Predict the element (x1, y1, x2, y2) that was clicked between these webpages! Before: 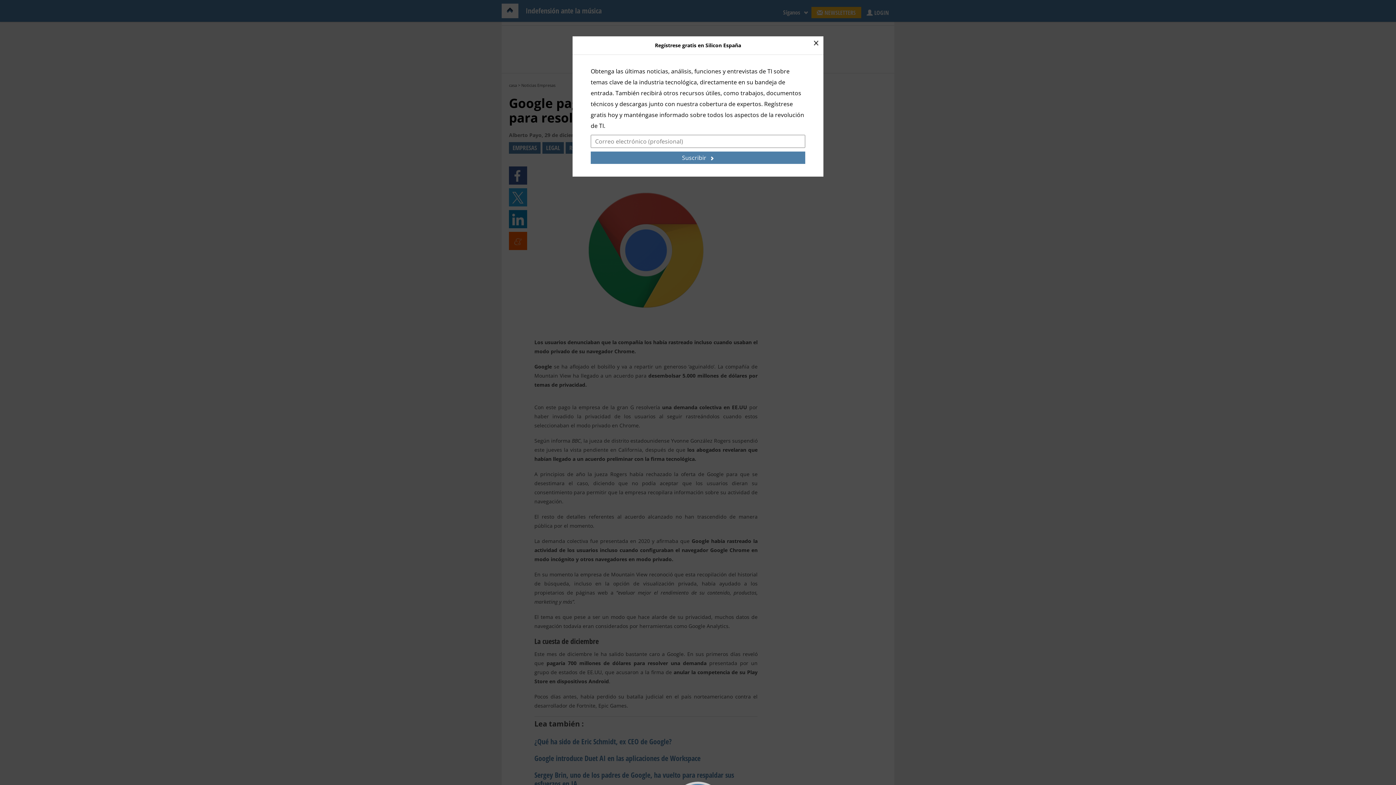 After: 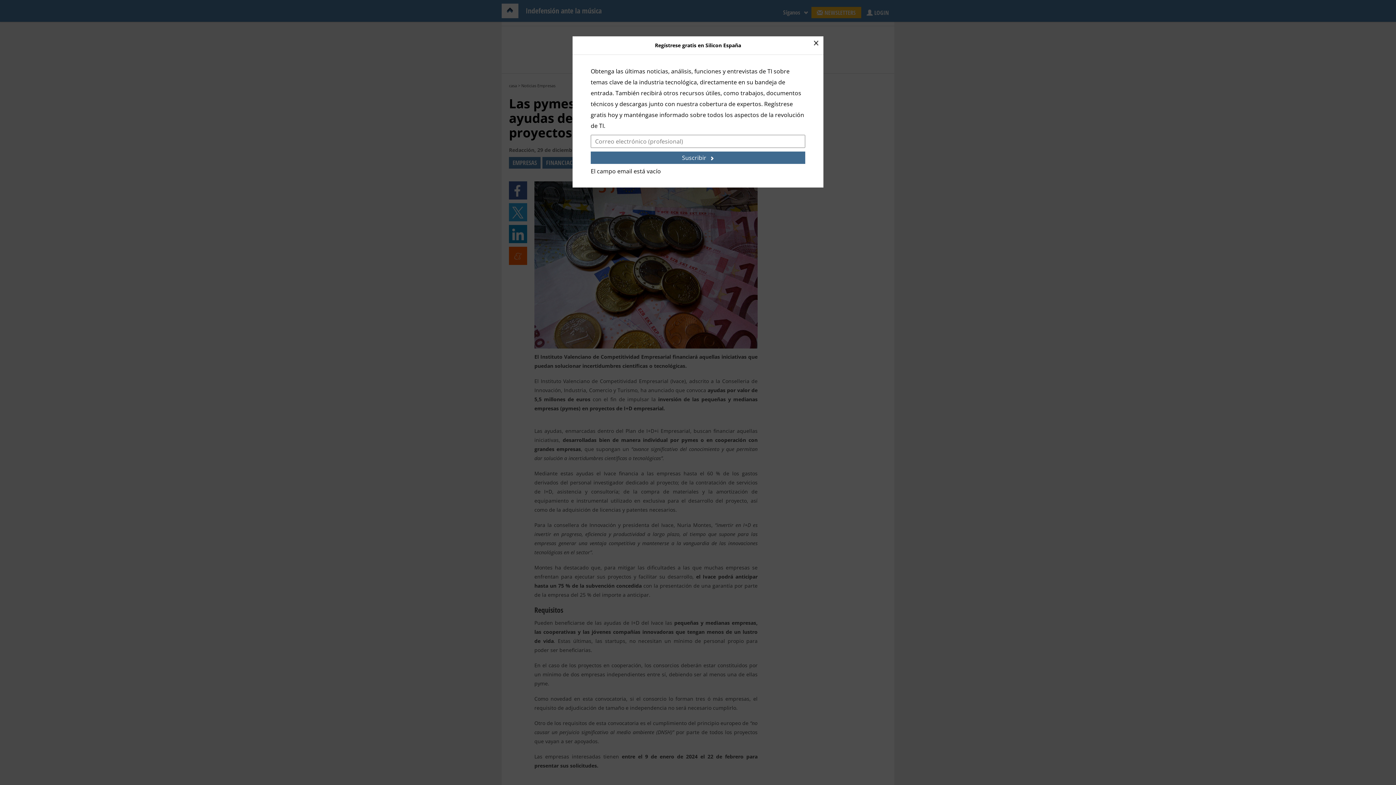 Action: bbox: (590, 151, 805, 164) label: Suscribir